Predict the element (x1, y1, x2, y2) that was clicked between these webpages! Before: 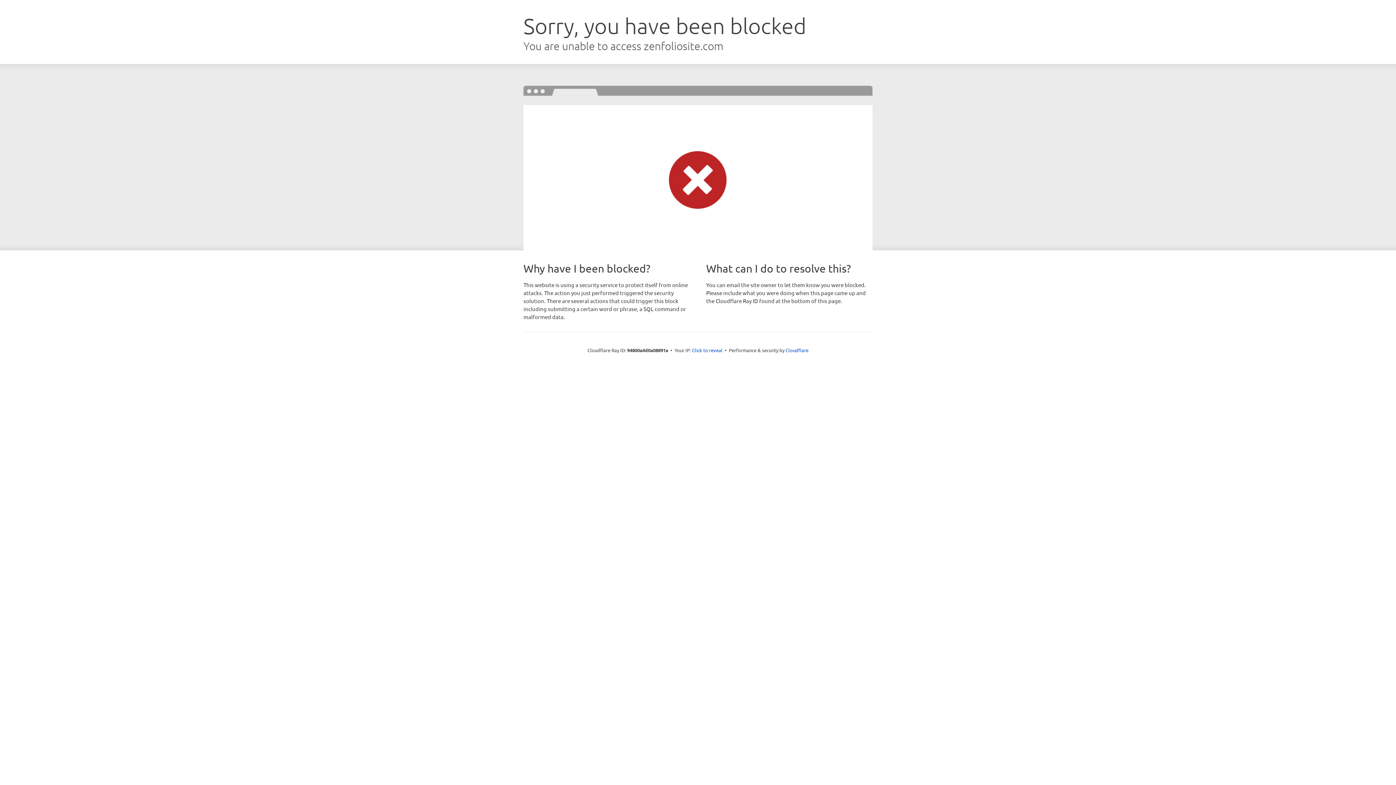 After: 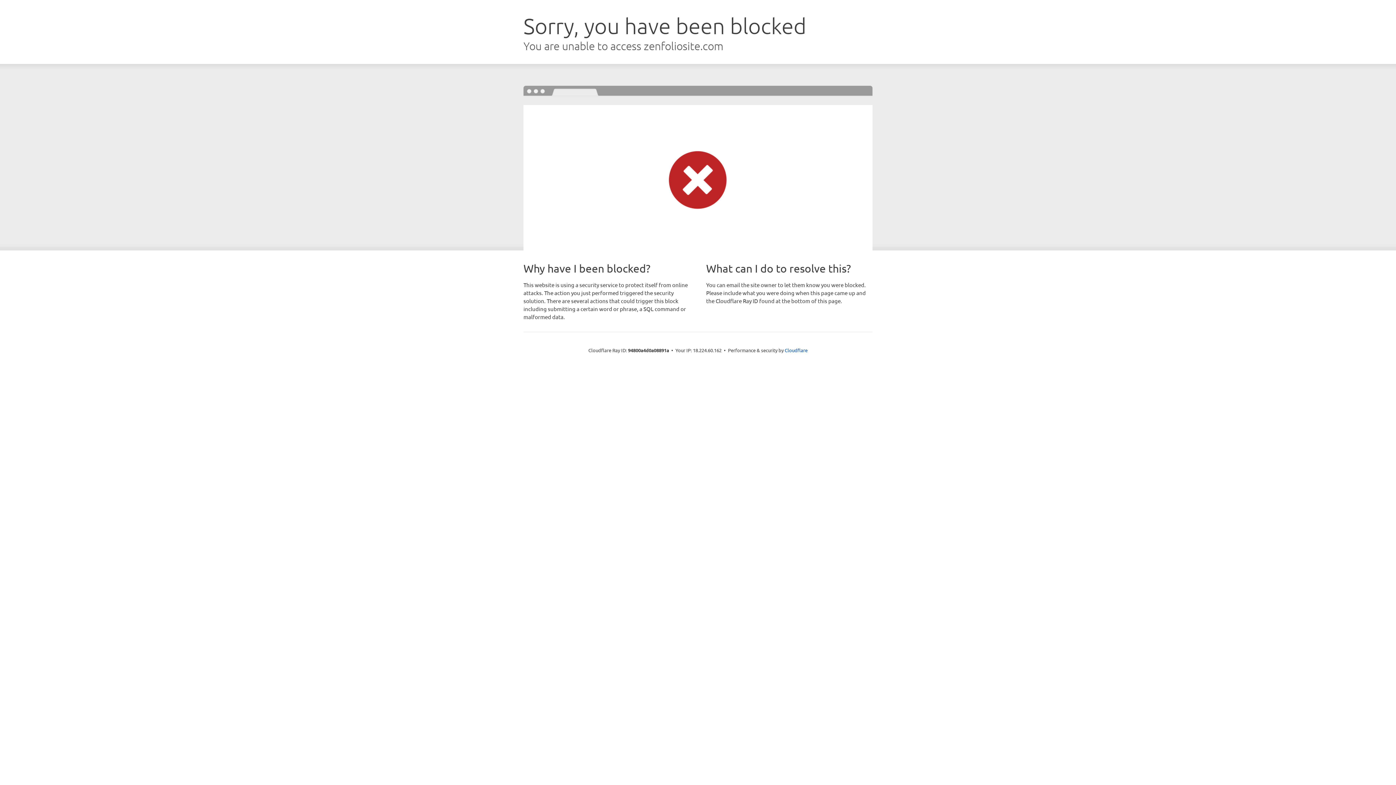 Action: label: Click to reveal bbox: (692, 346, 722, 353)